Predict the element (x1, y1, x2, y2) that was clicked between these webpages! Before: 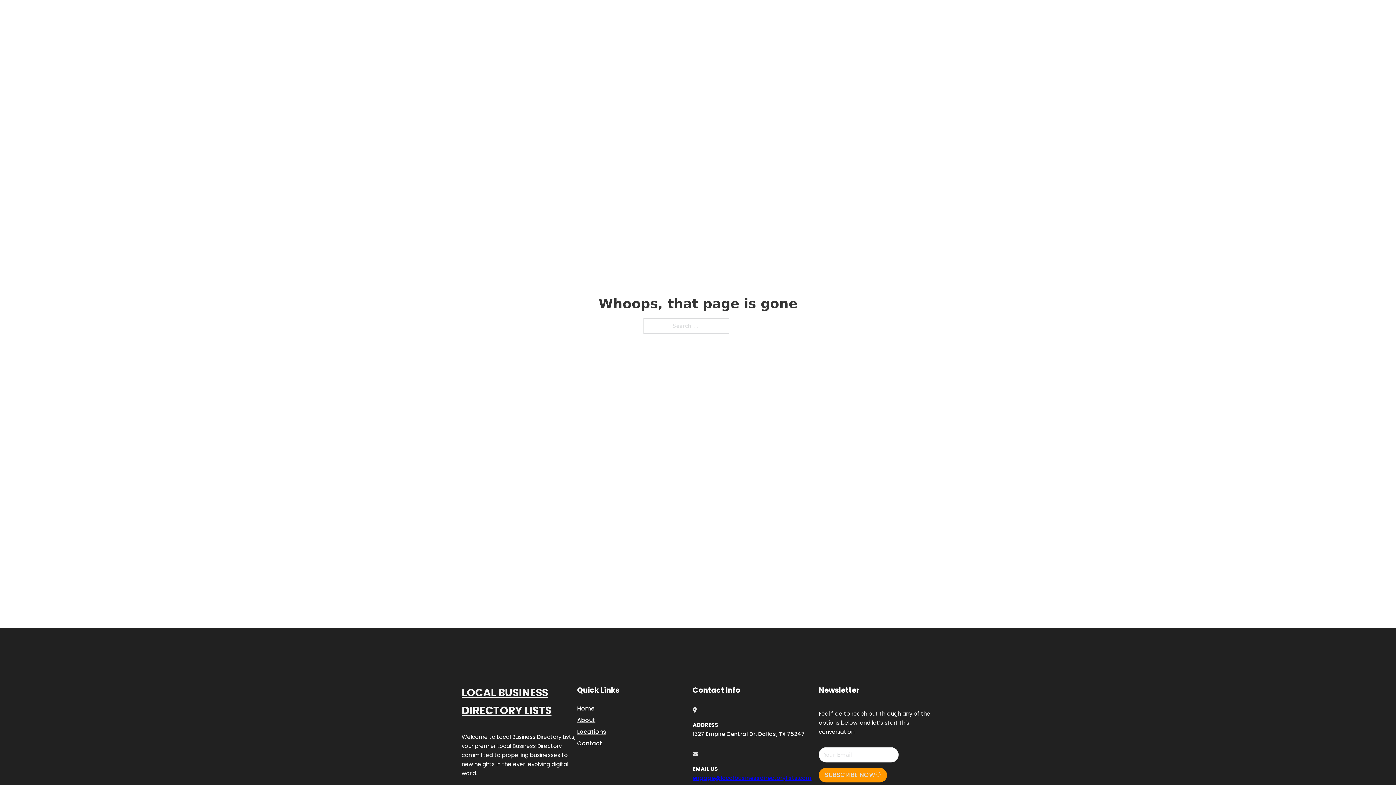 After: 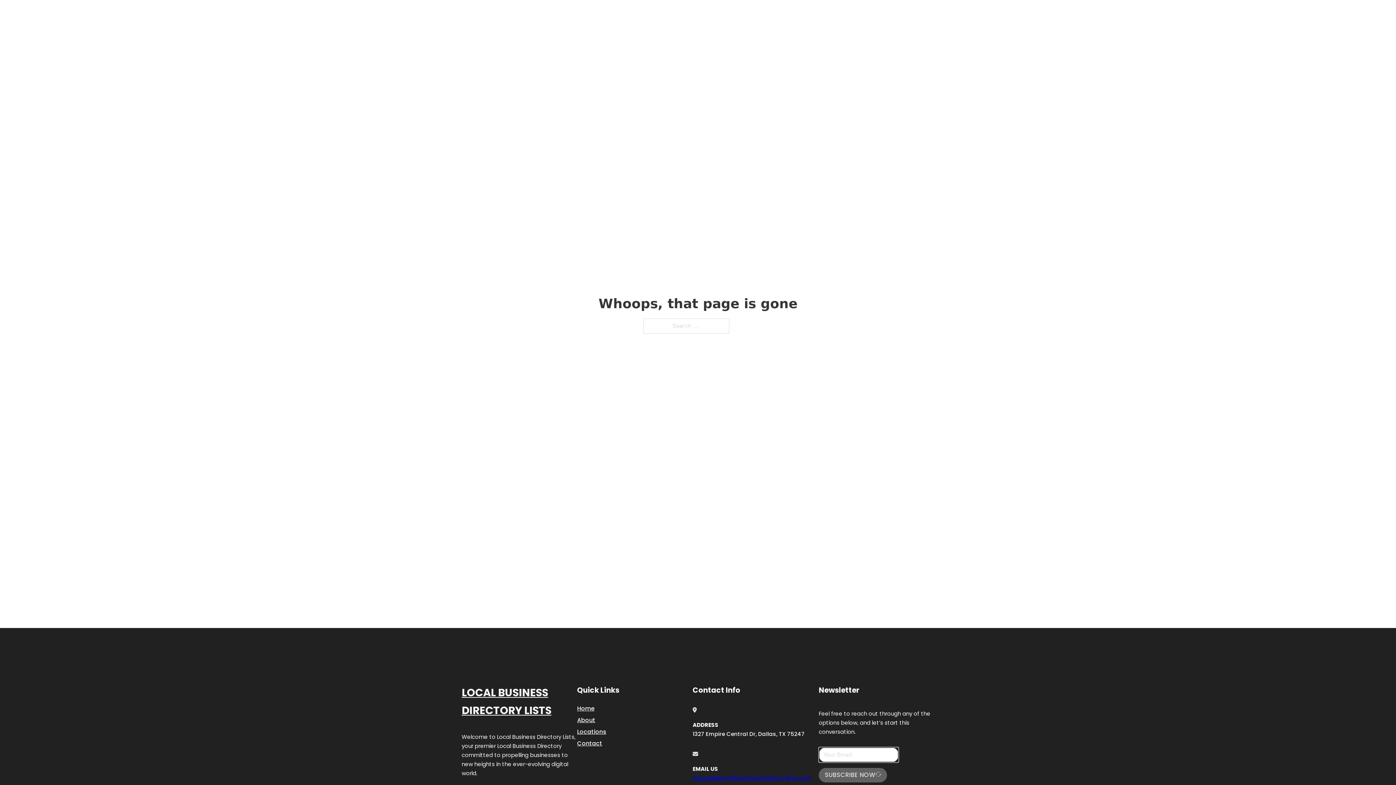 Action: bbox: (819, 768, 887, 782) label: SUBSCRIBE NOW